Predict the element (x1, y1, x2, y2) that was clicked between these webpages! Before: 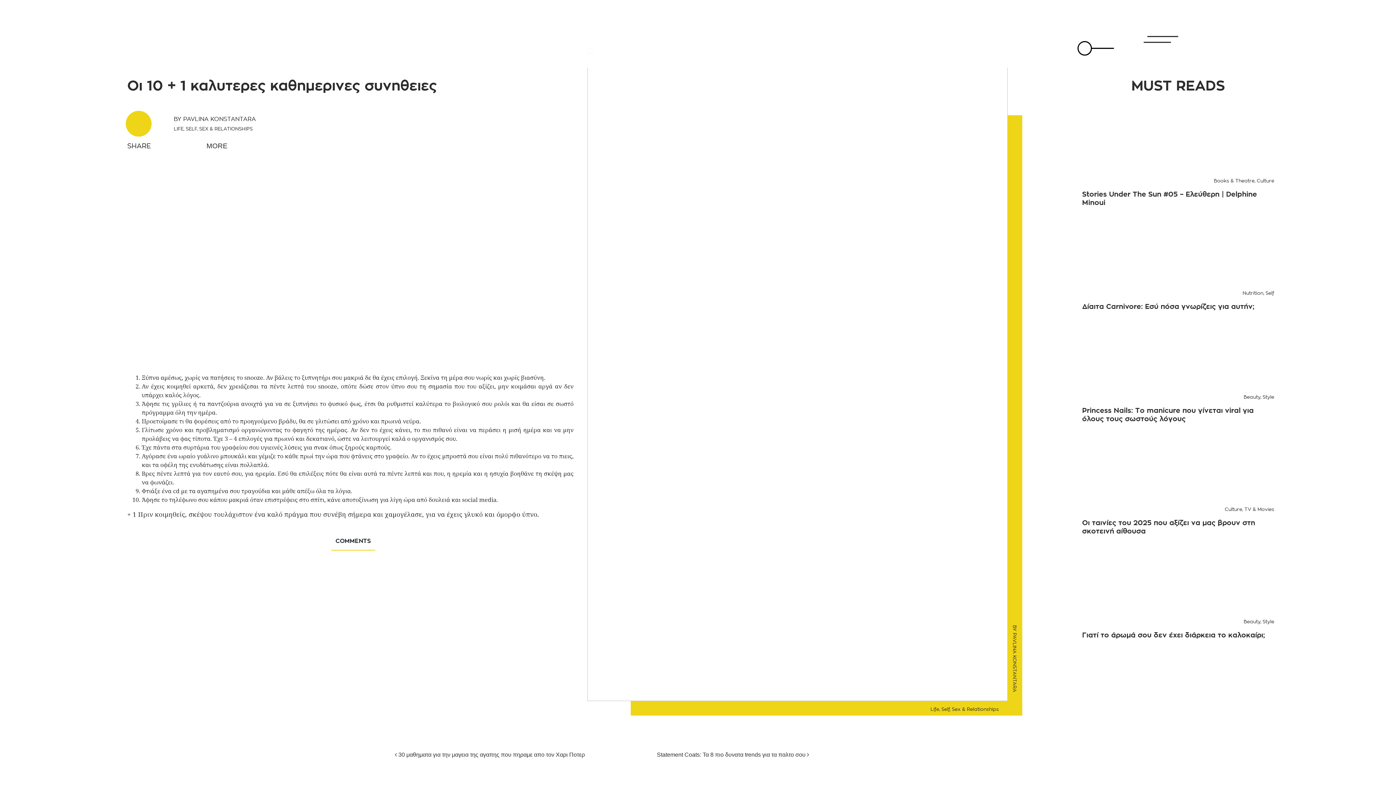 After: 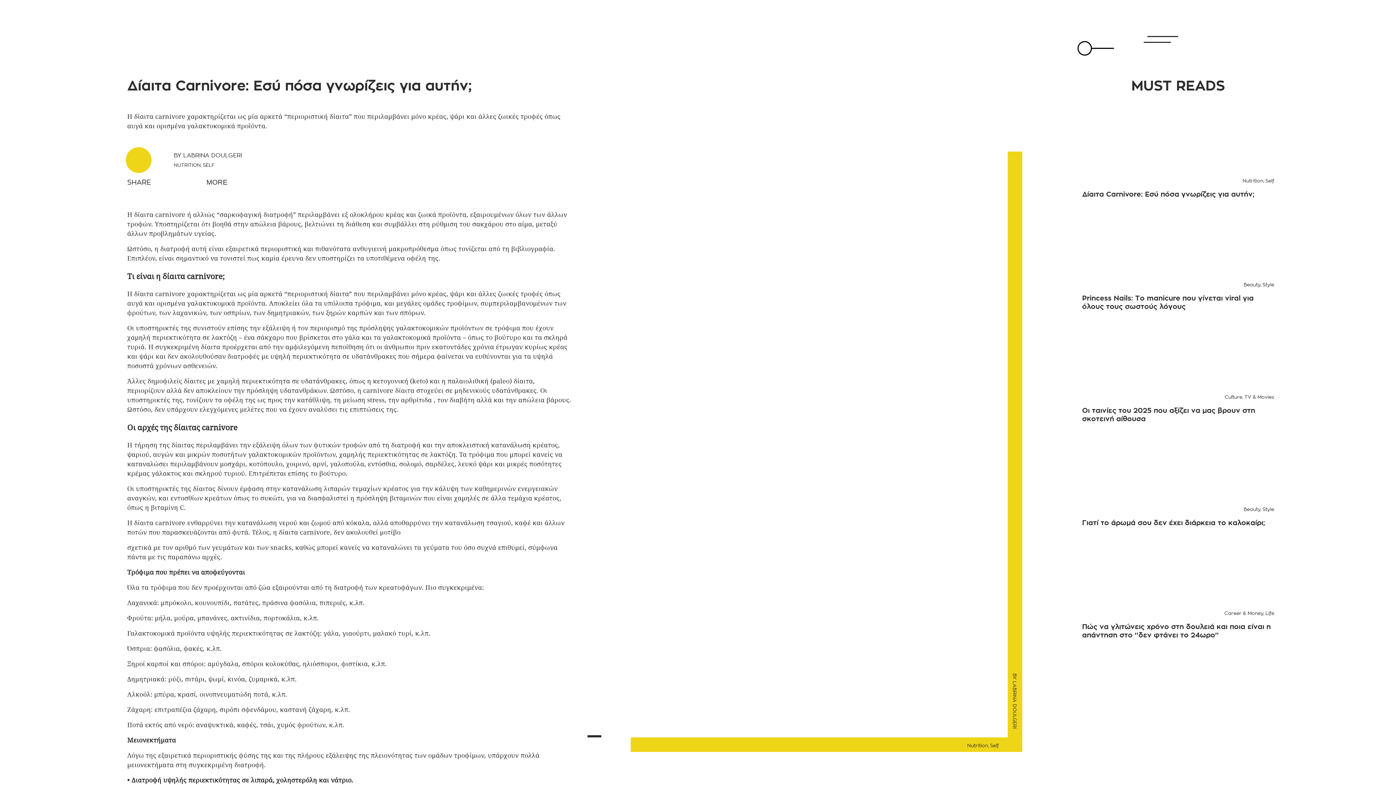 Action: label: Δίαιτα Carnivore: Εσύ πόσα γνωρίζεις για αυτήν; bbox: (1082, 302, 1274, 310)